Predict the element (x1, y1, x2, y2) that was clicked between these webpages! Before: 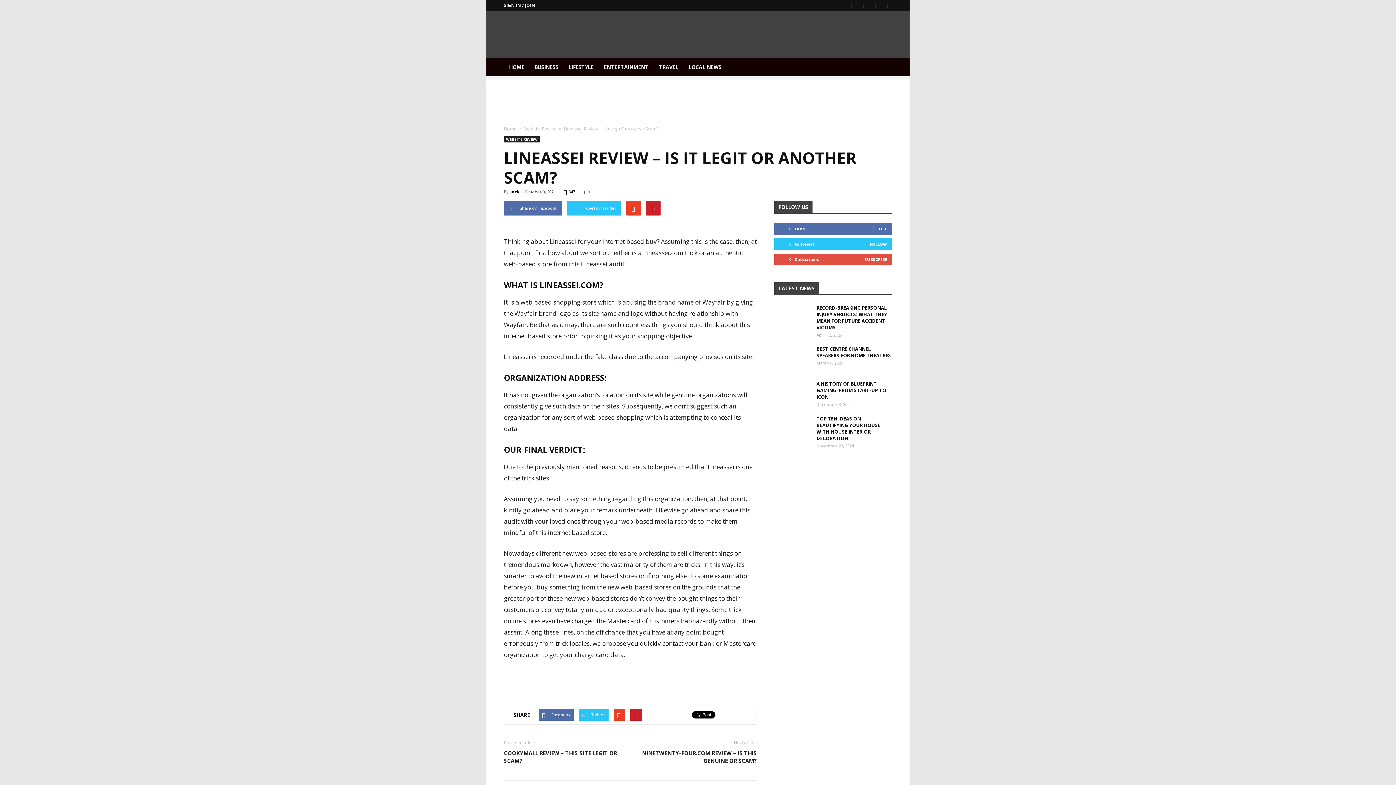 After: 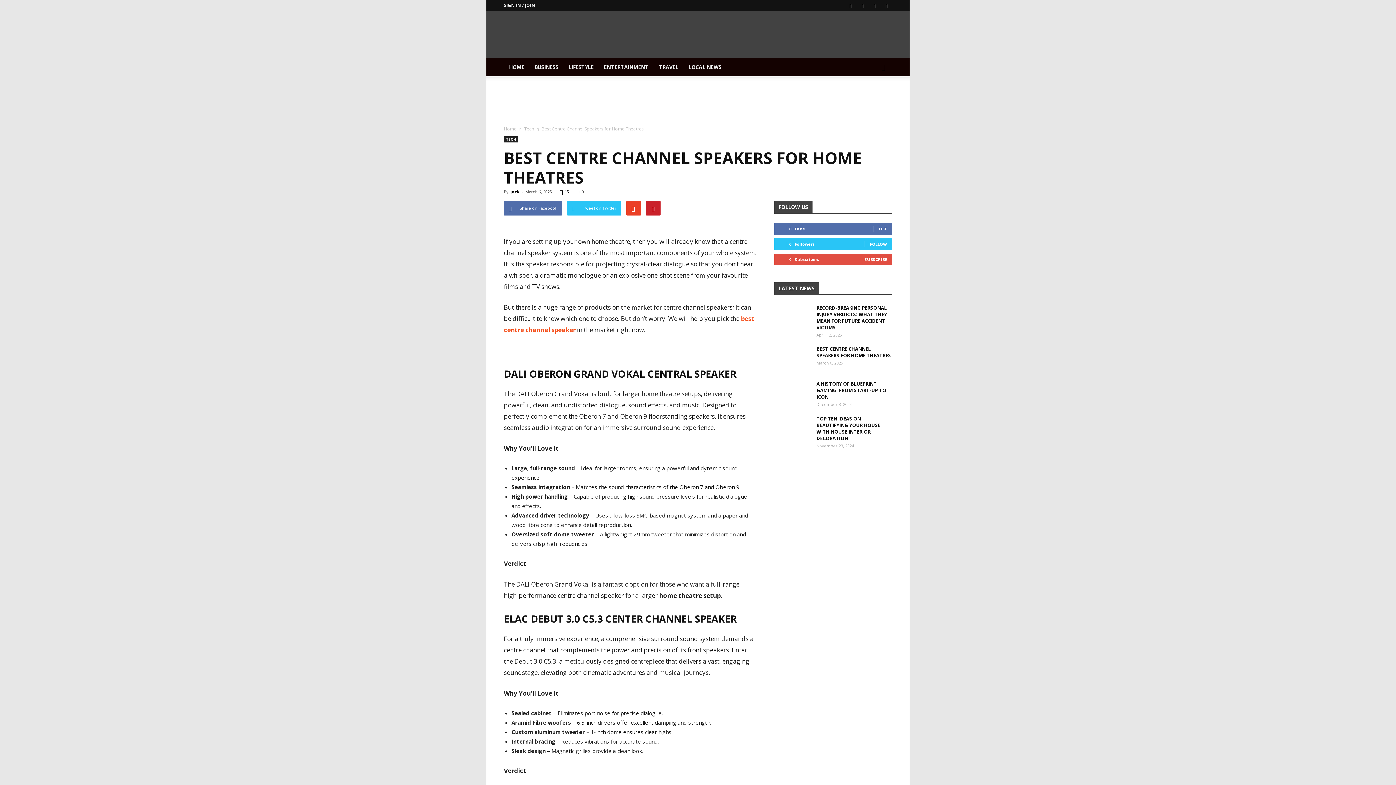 Action: bbox: (816, 345, 891, 358) label: BEST CENTRE CHANNEL SPEAKERS FOR HOME THEATRES